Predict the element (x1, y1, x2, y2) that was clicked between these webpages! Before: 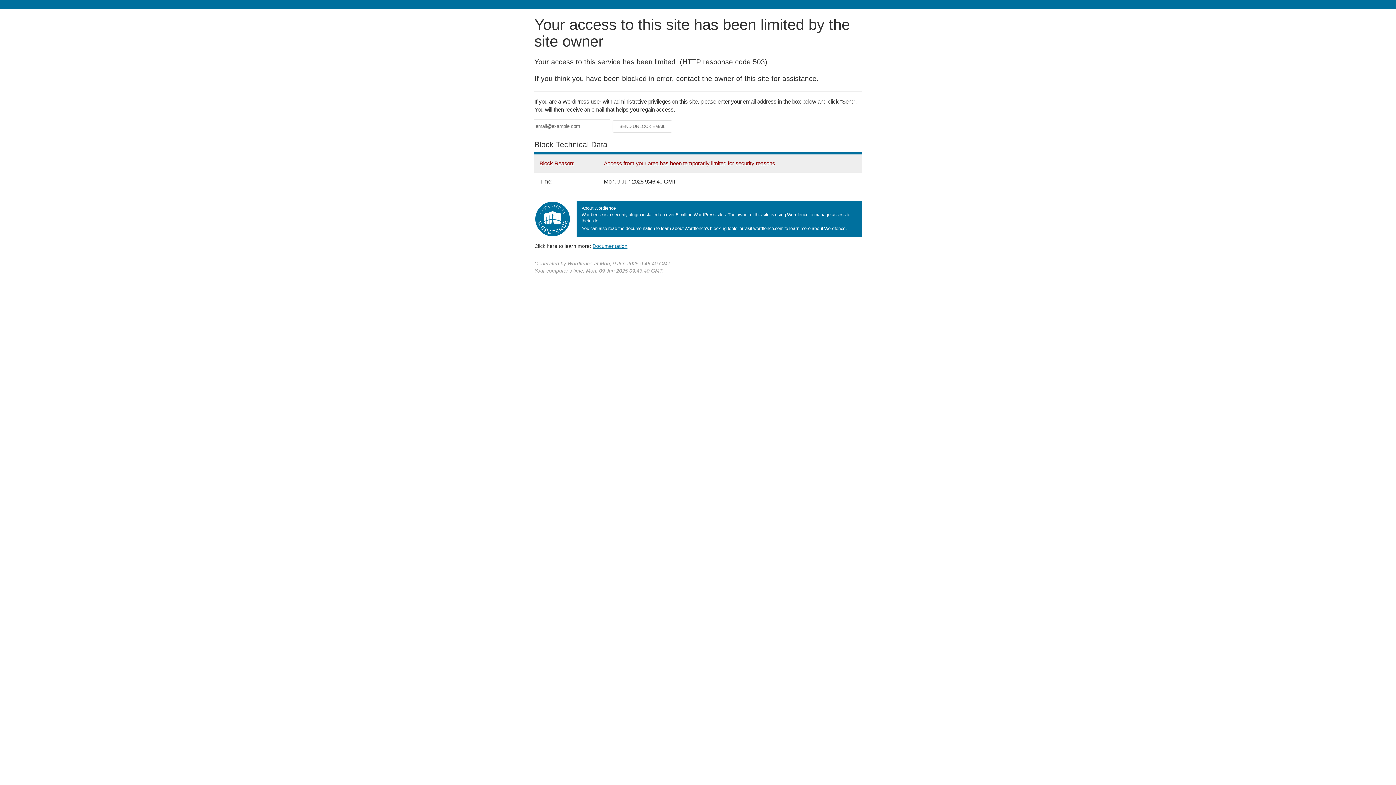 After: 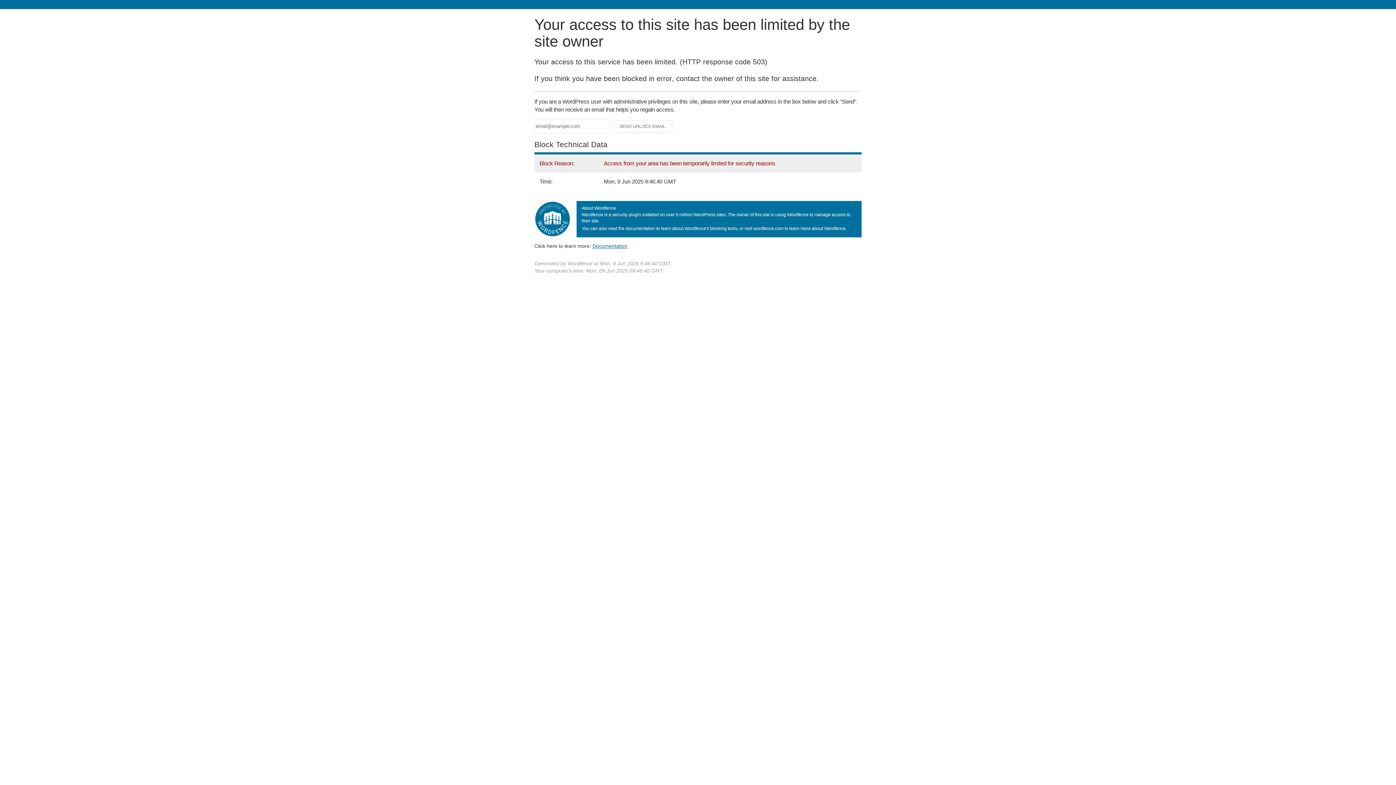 Action: label: Documentation bbox: (592, 243, 627, 248)